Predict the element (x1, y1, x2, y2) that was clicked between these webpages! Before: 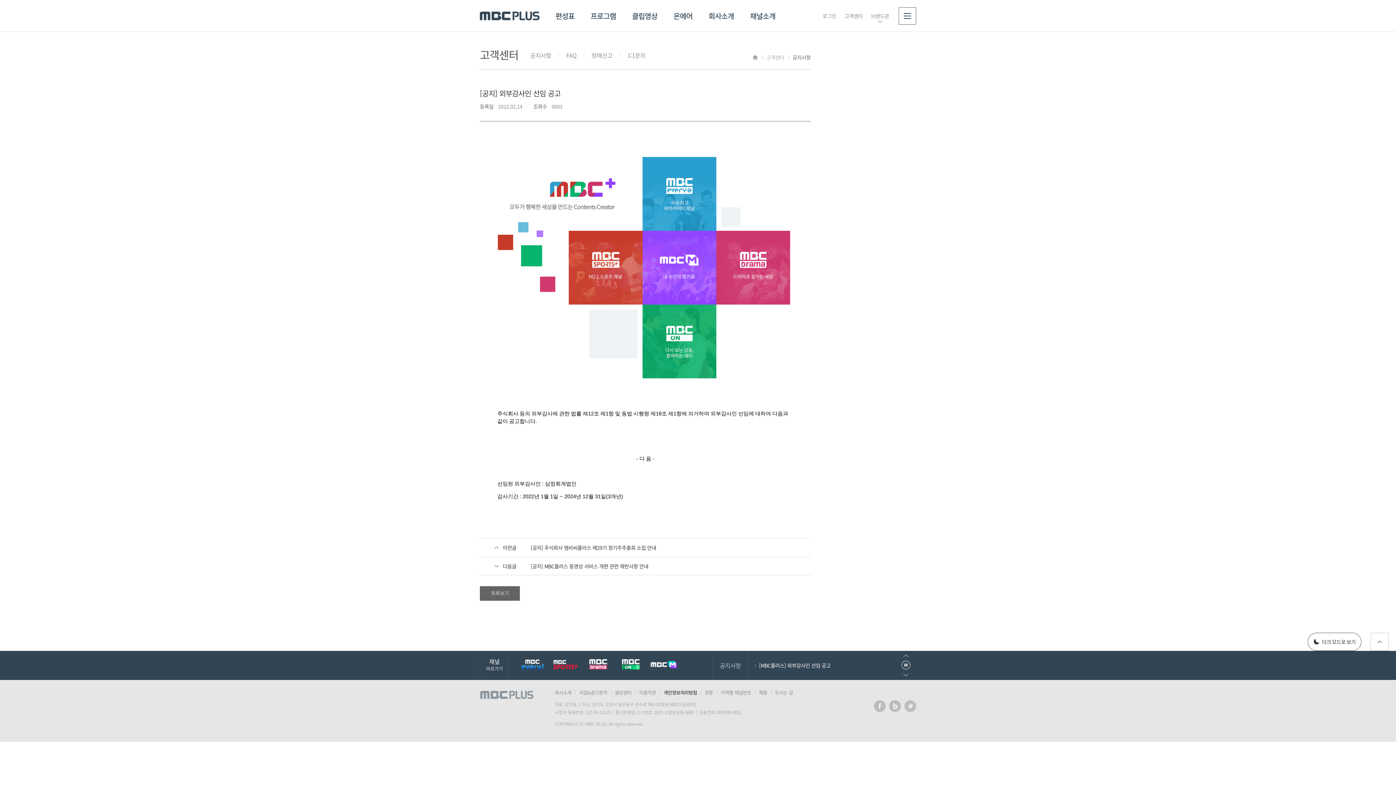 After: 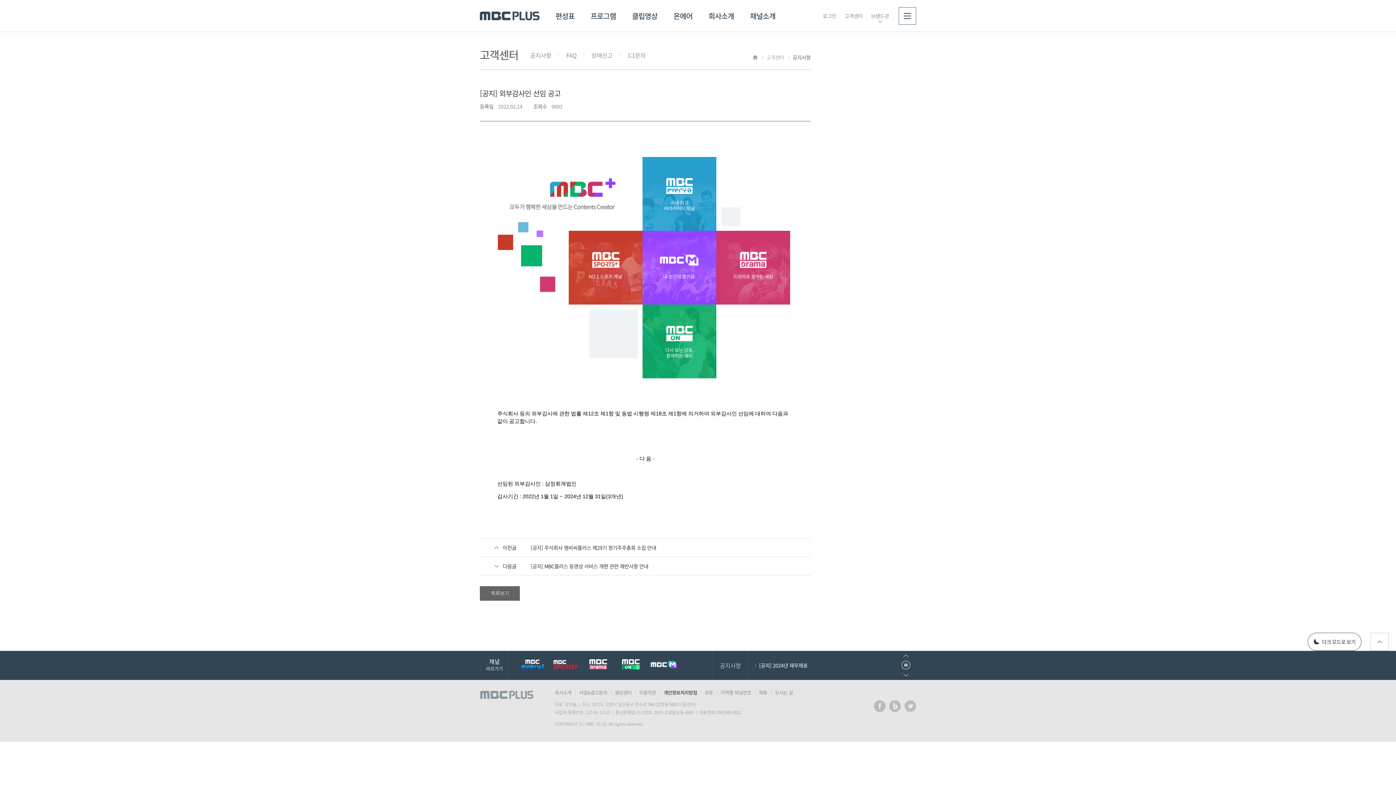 Action: bbox: (900, 651, 912, 661) label: 이전으로